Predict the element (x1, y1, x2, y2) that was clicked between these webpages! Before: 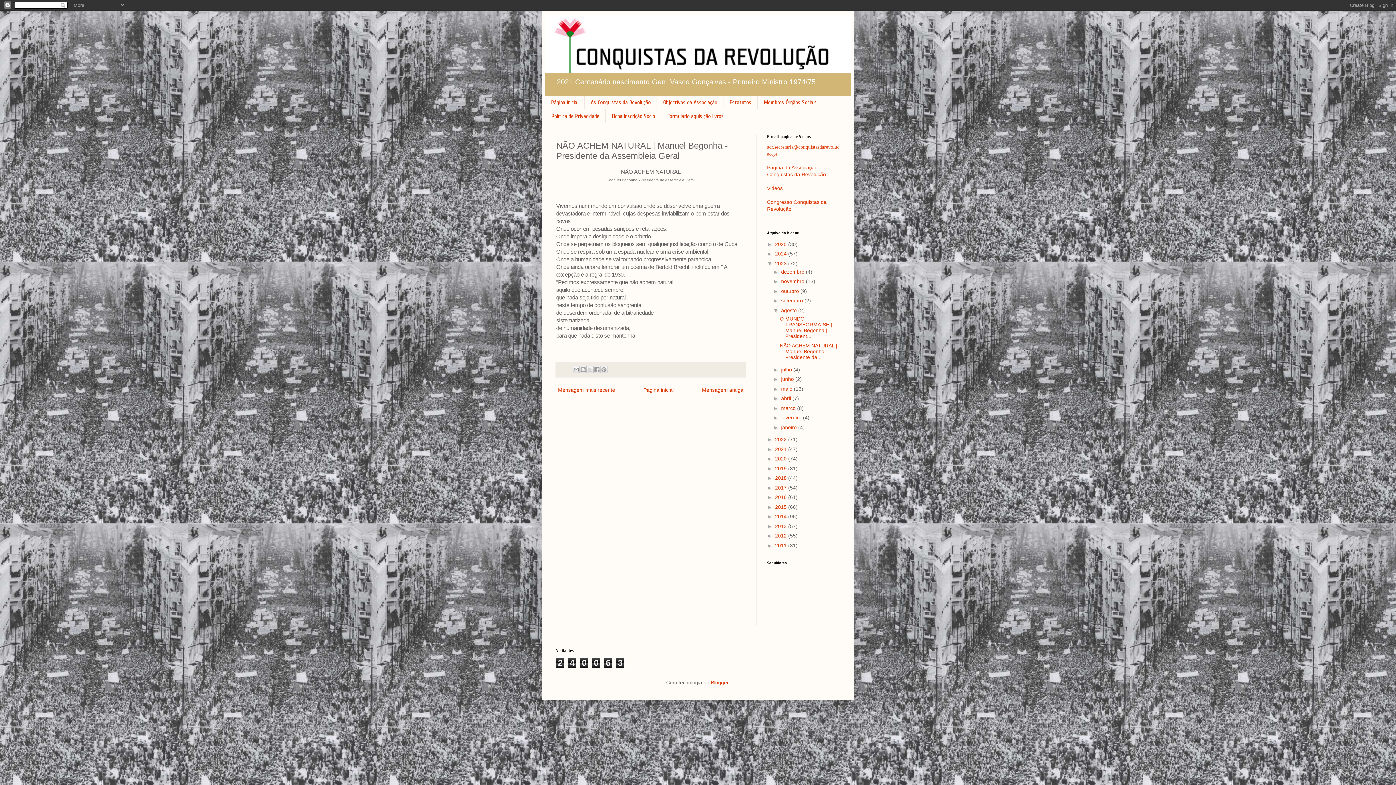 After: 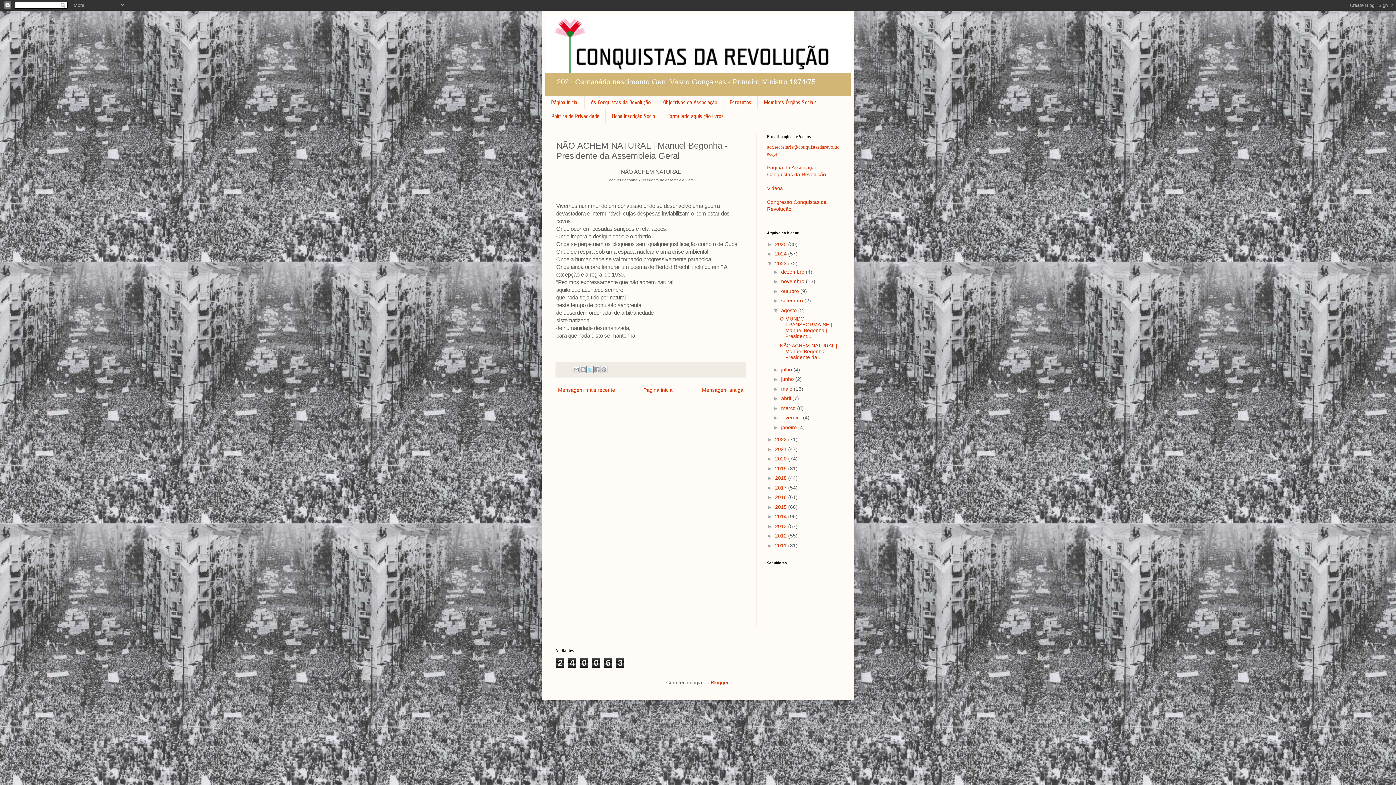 Action: label: Partilhar no X bbox: (586, 366, 593, 373)